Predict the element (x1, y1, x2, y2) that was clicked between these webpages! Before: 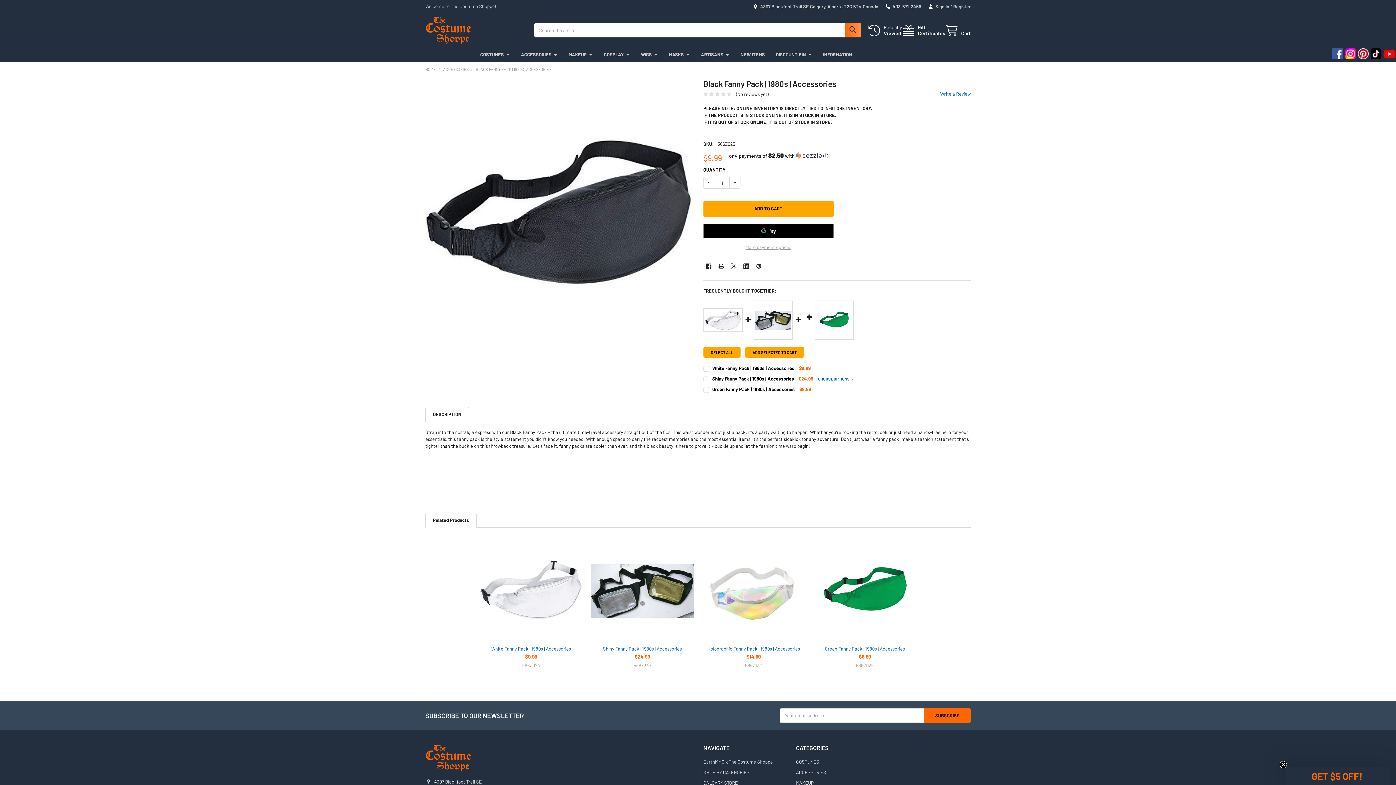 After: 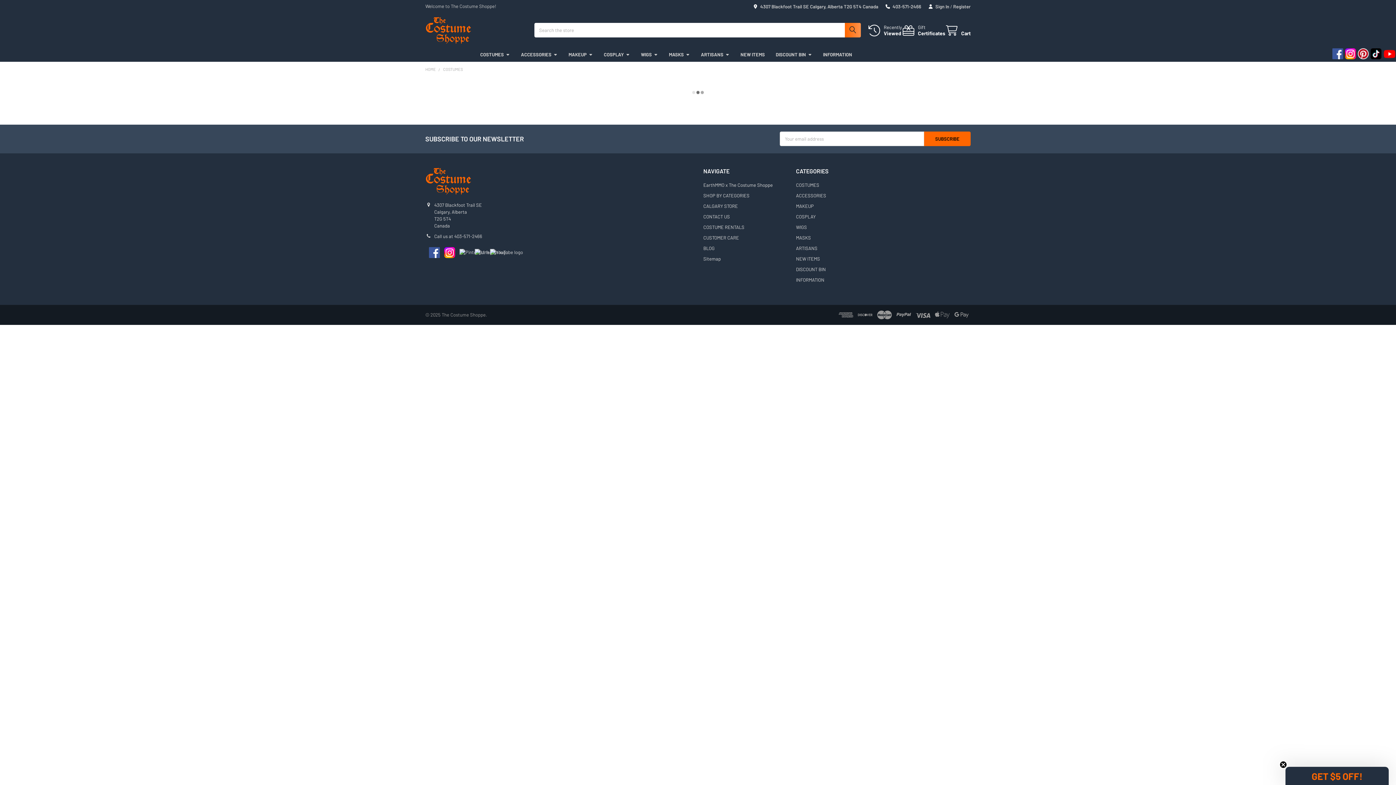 Action: label: COSTUMES bbox: (796, 759, 819, 765)